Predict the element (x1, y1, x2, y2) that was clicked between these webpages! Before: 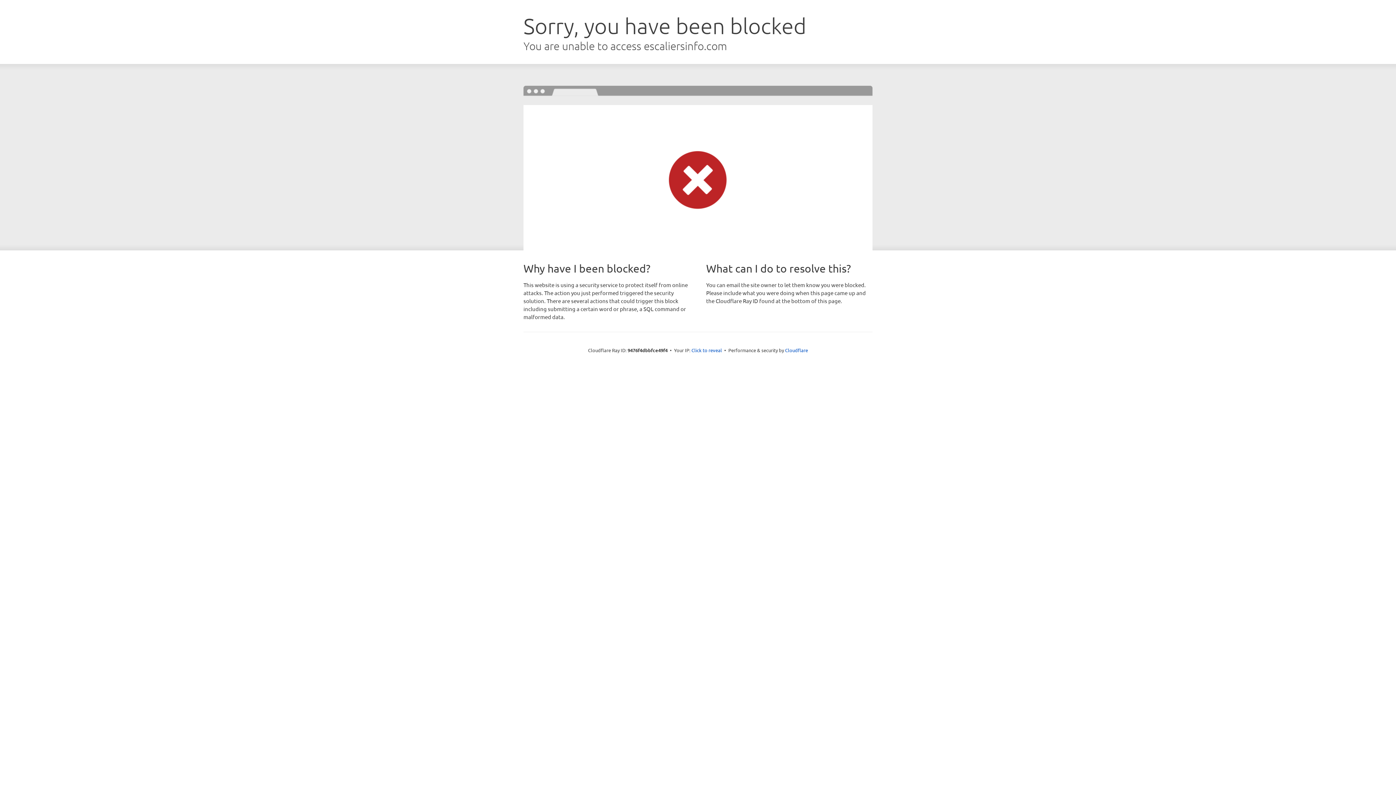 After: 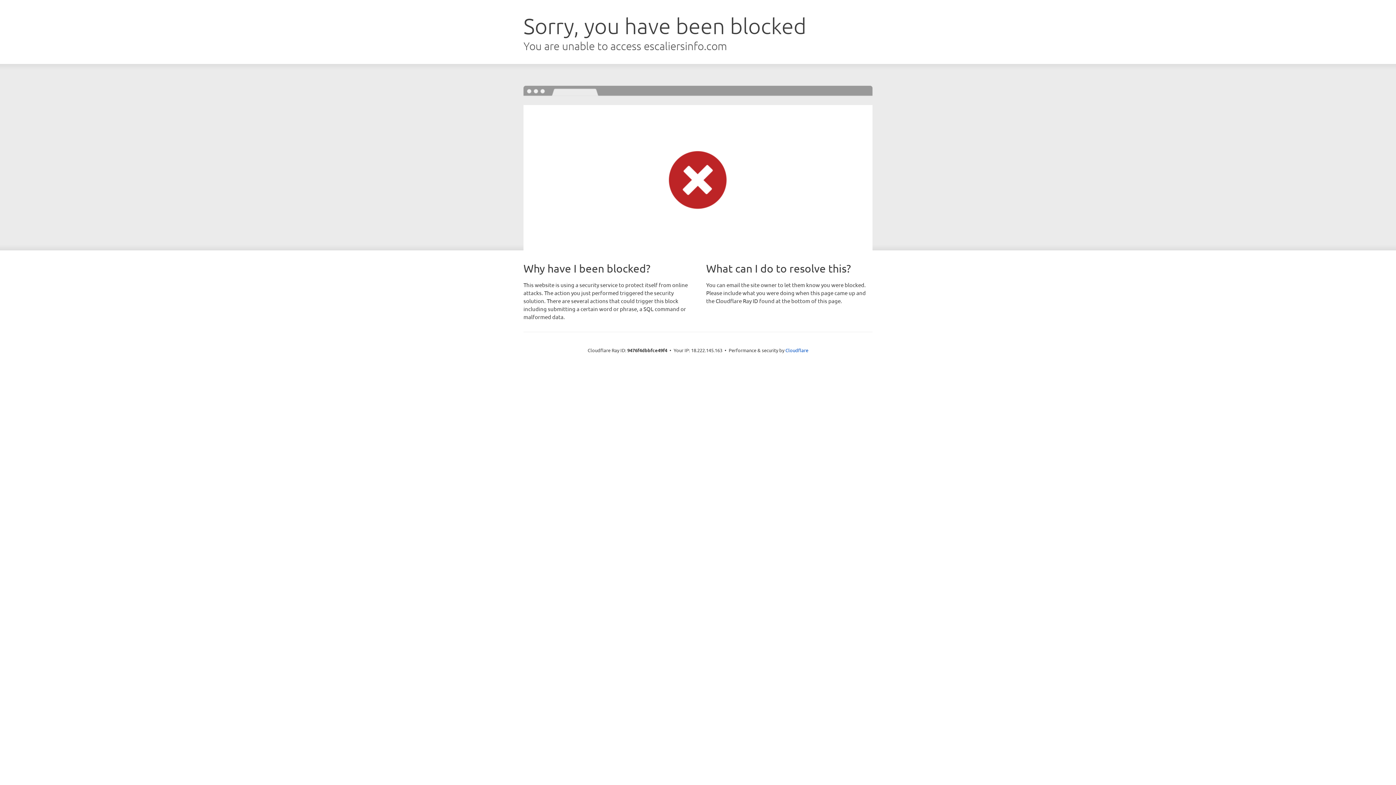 Action: label: Click to reveal bbox: (691, 346, 722, 353)